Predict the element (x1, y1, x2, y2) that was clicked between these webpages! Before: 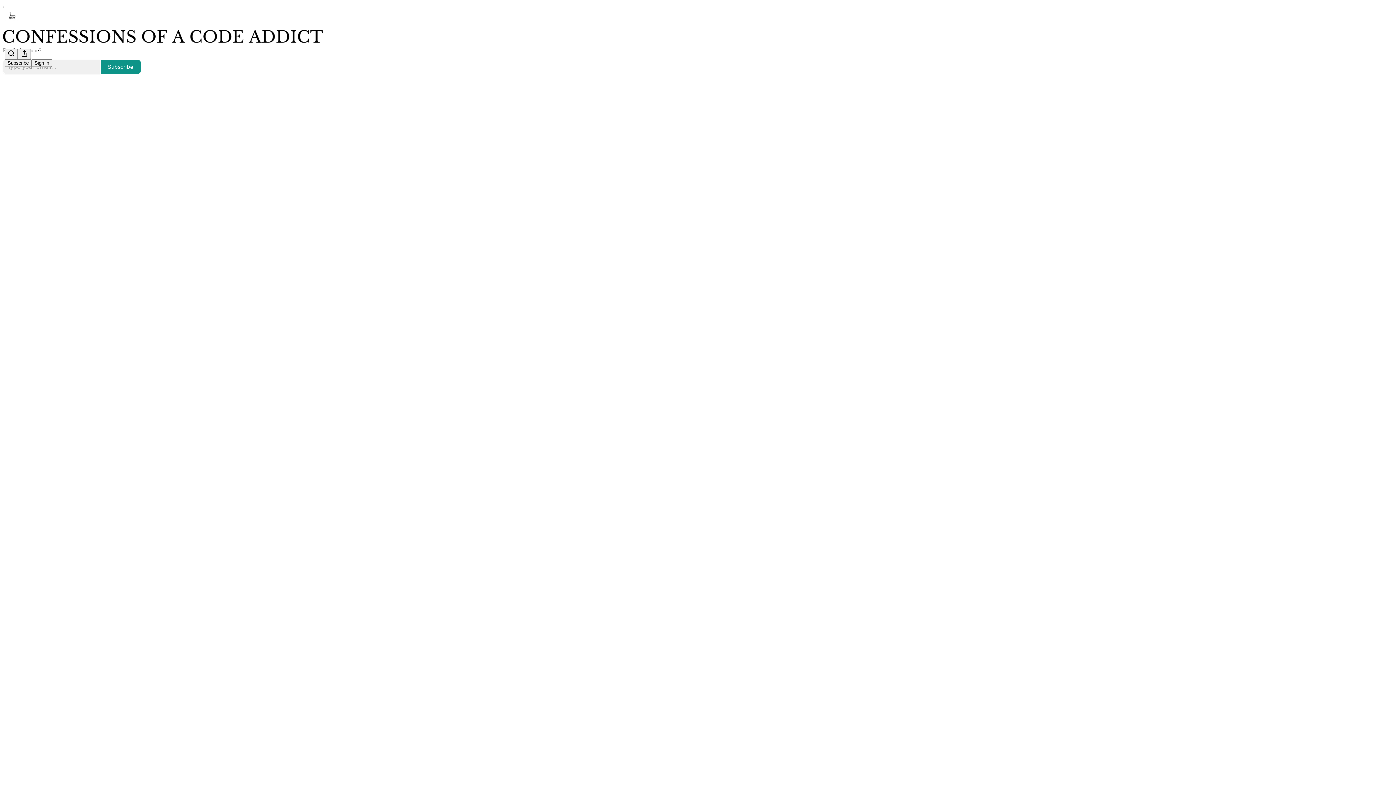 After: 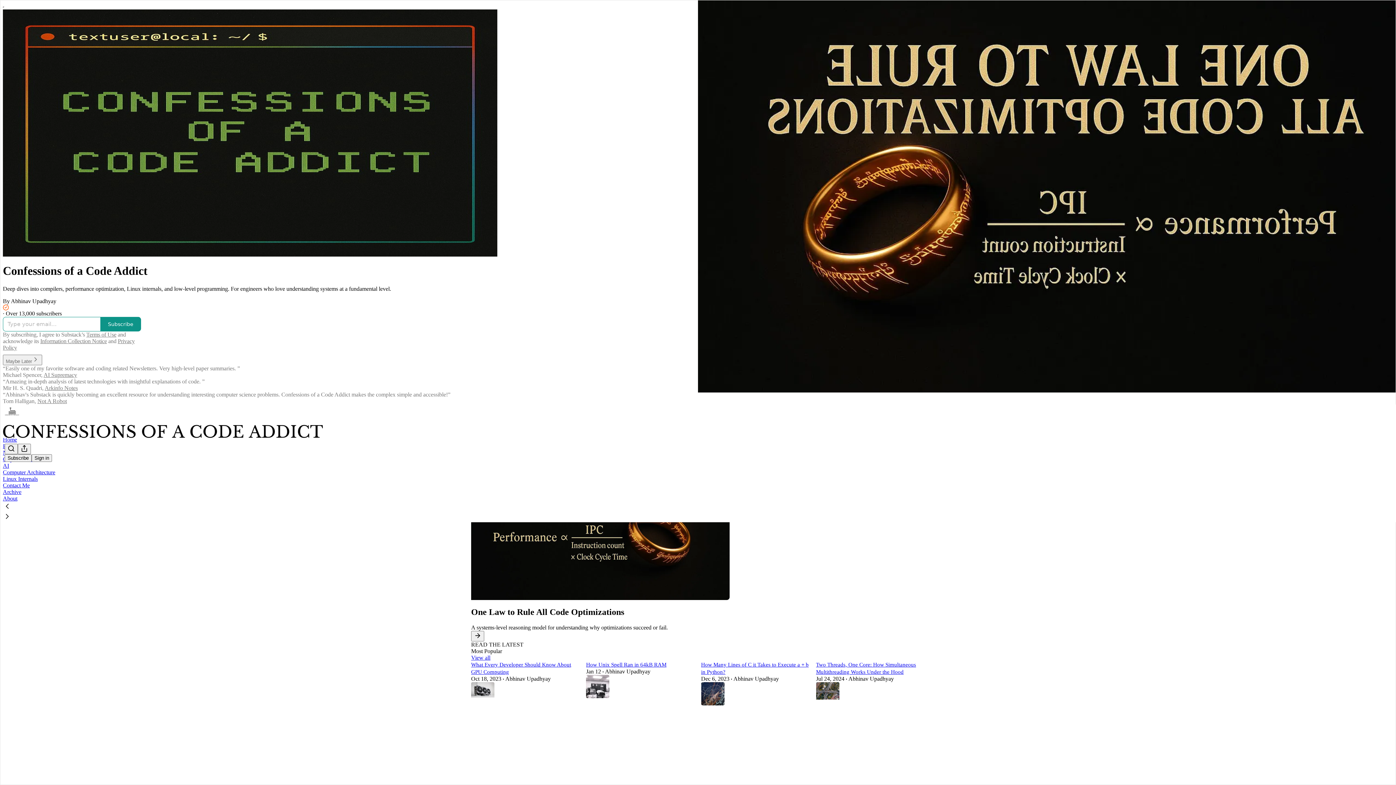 Action: bbox: (4, 9, 1399, 24)